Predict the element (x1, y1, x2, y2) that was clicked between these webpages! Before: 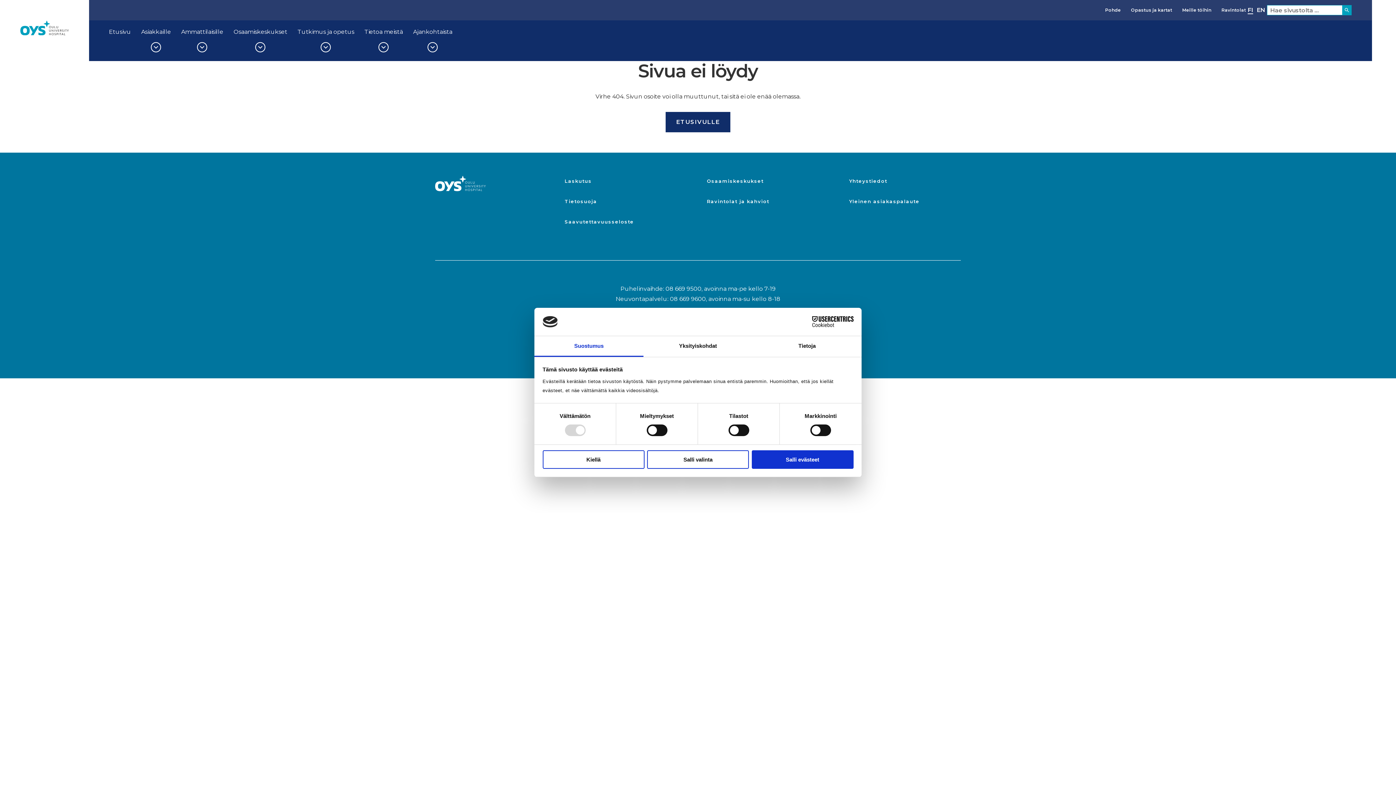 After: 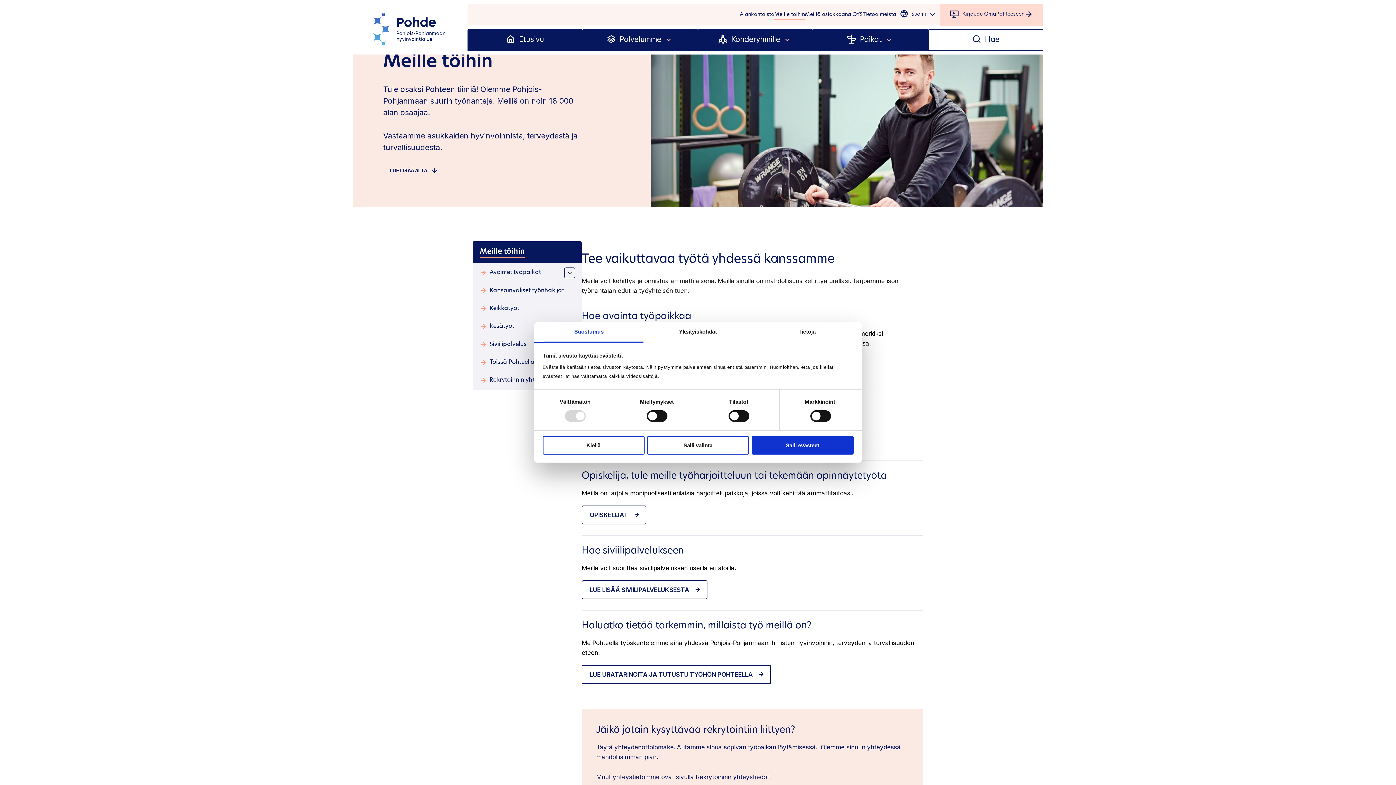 Action: bbox: (1177, 4, 1216, 15) label: Meille töihin